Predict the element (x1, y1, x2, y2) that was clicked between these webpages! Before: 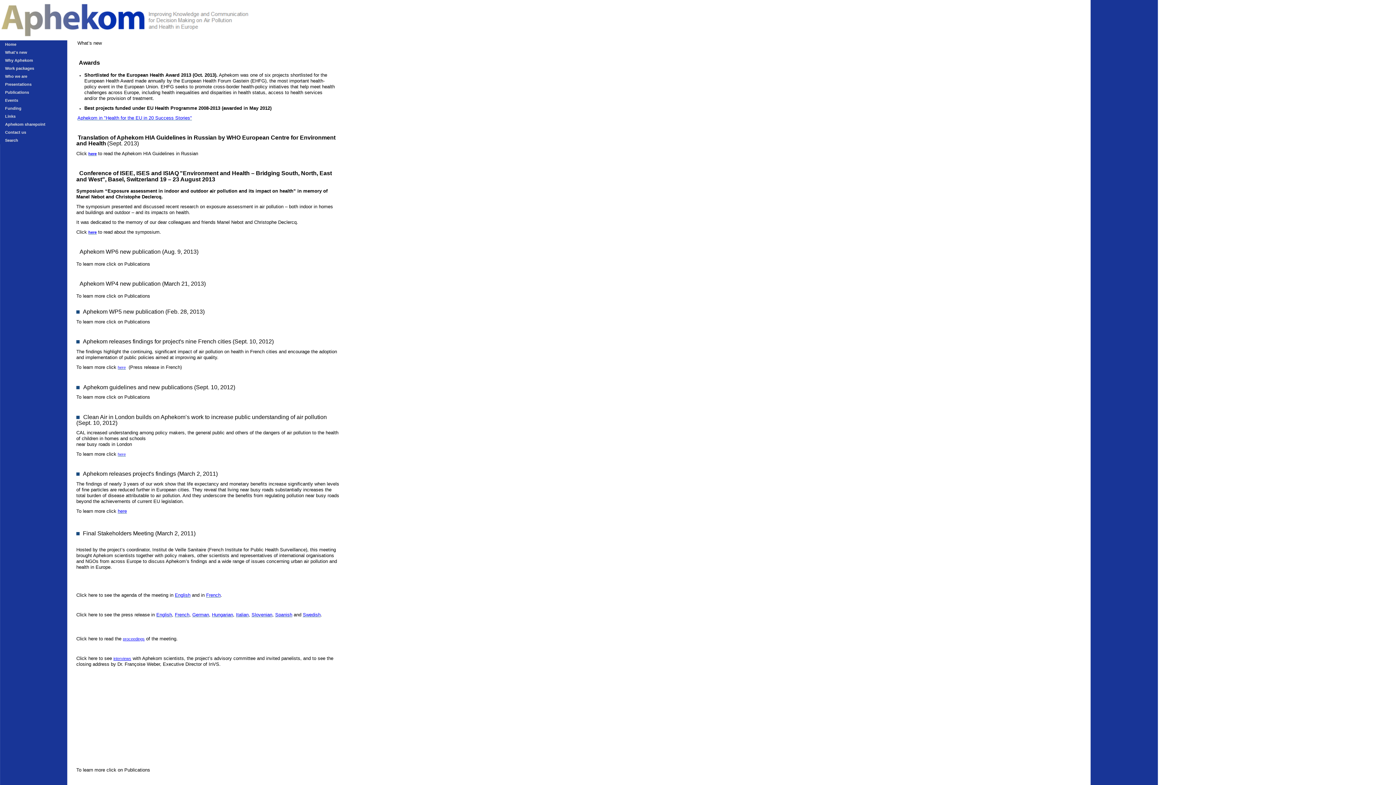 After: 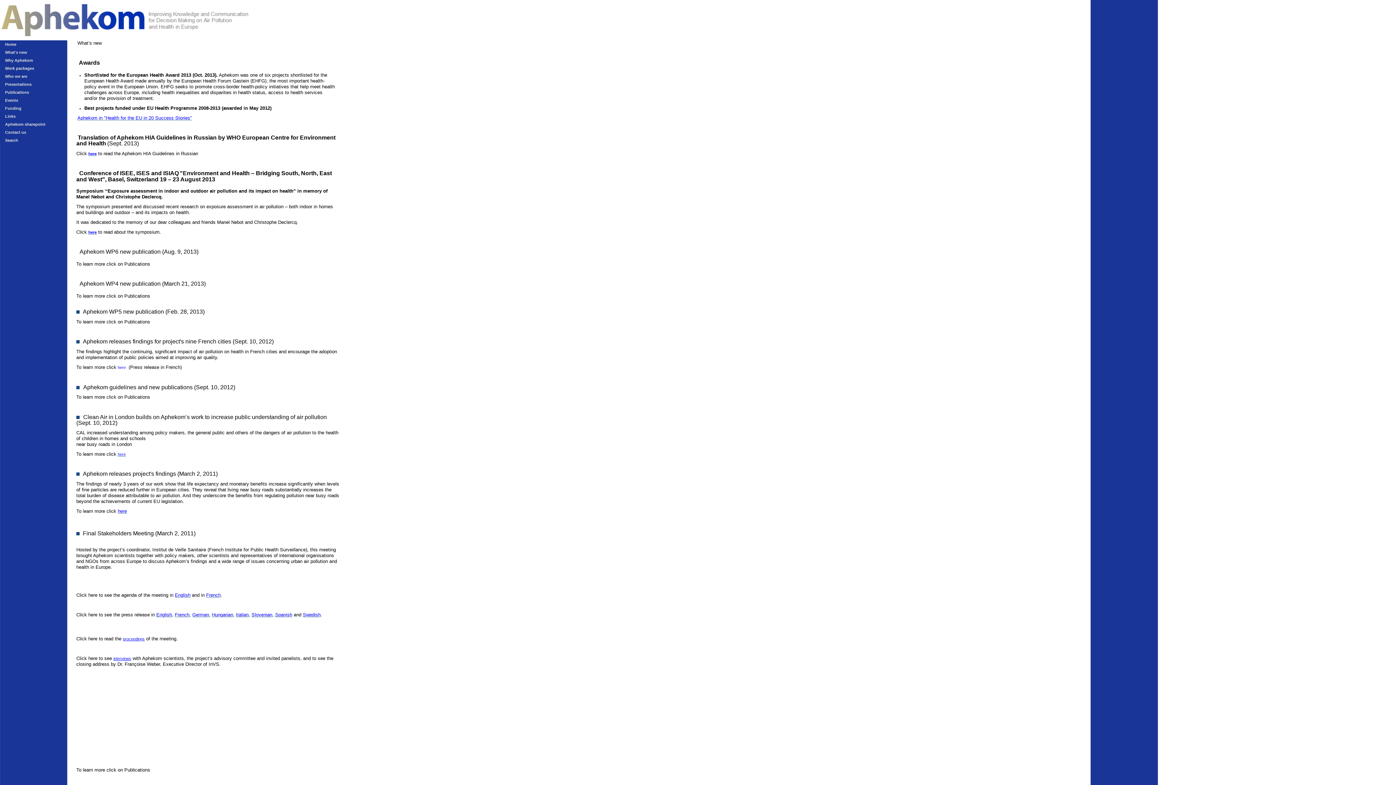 Action: label: here bbox: (117, 365, 125, 369)